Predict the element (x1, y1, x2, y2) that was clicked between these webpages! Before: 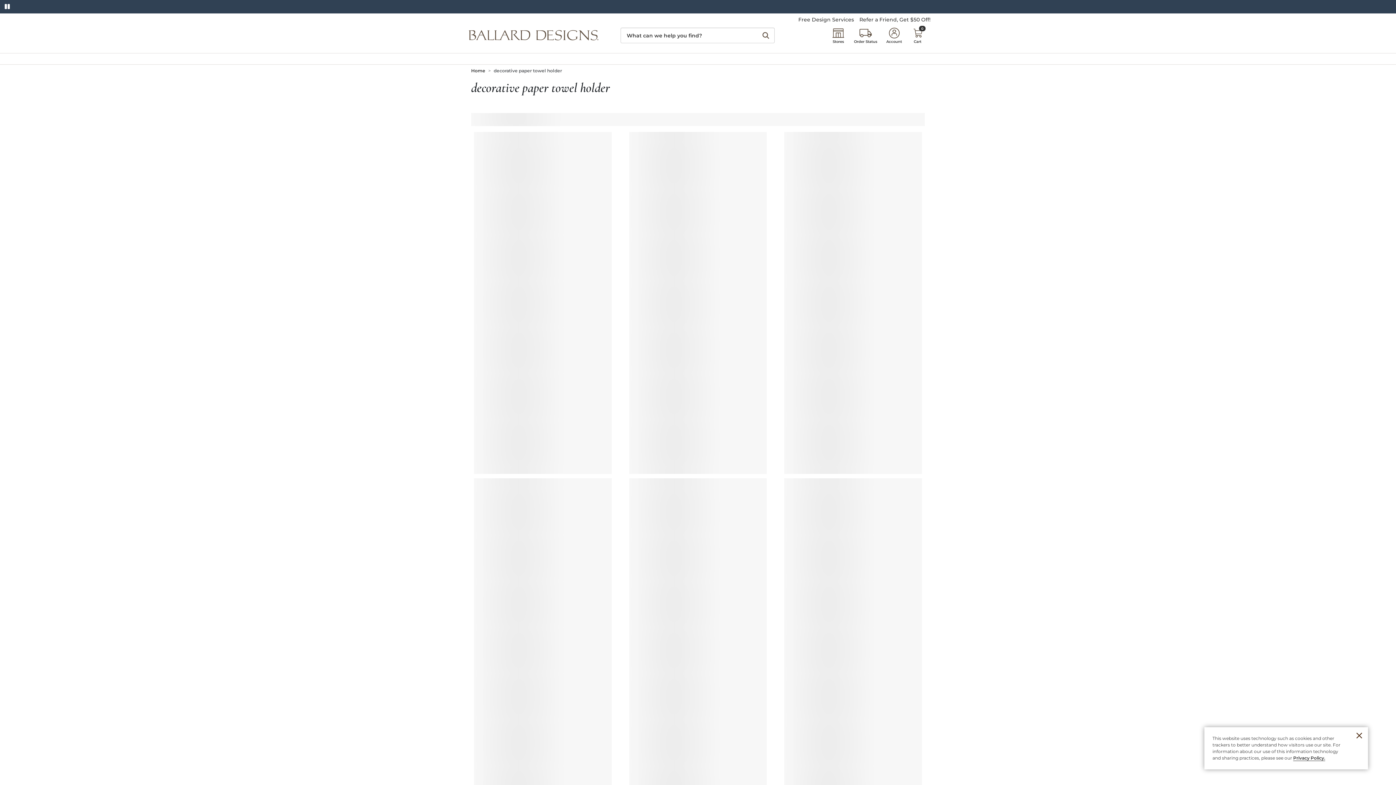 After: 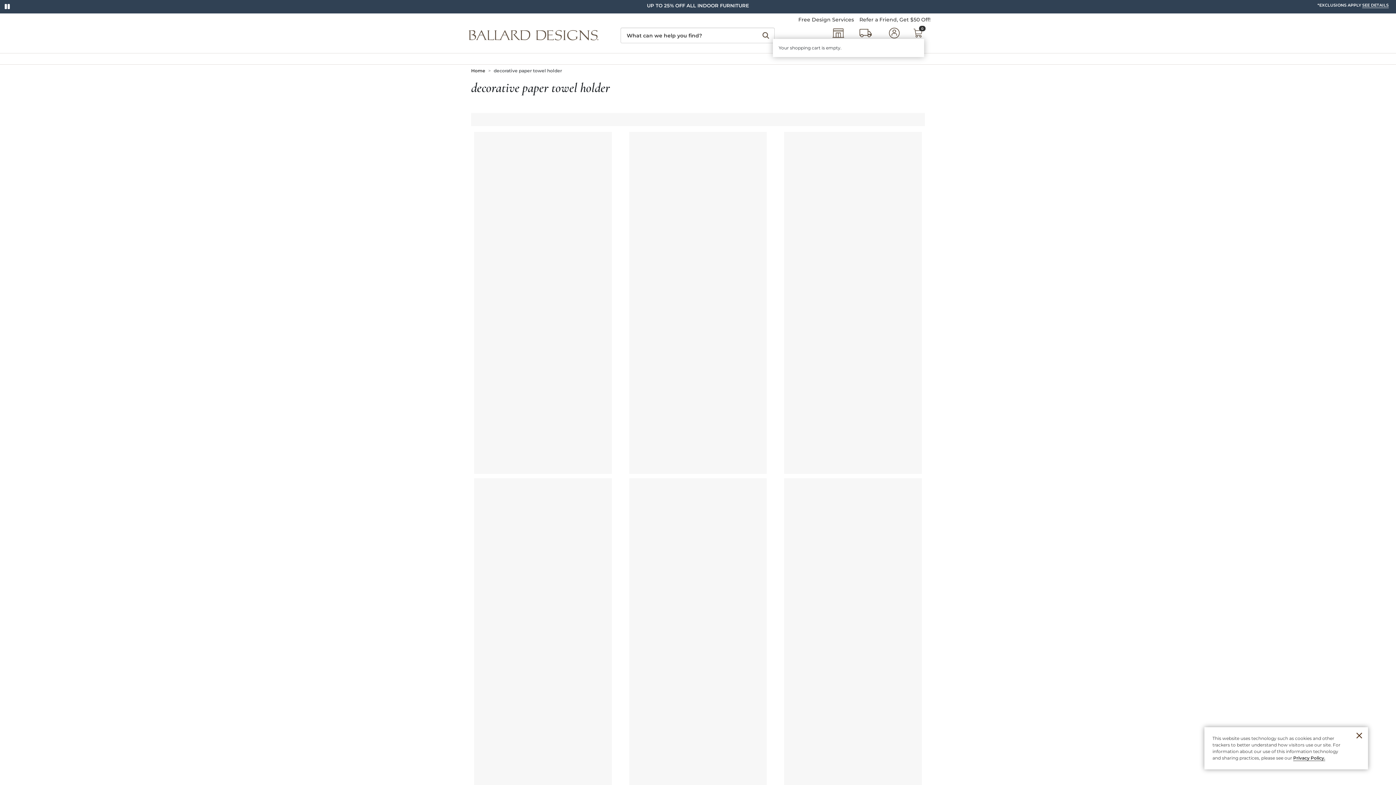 Action: bbox: (911, 26, 924, 44) label: 0
0 ITEMS IN THE CART
Cart